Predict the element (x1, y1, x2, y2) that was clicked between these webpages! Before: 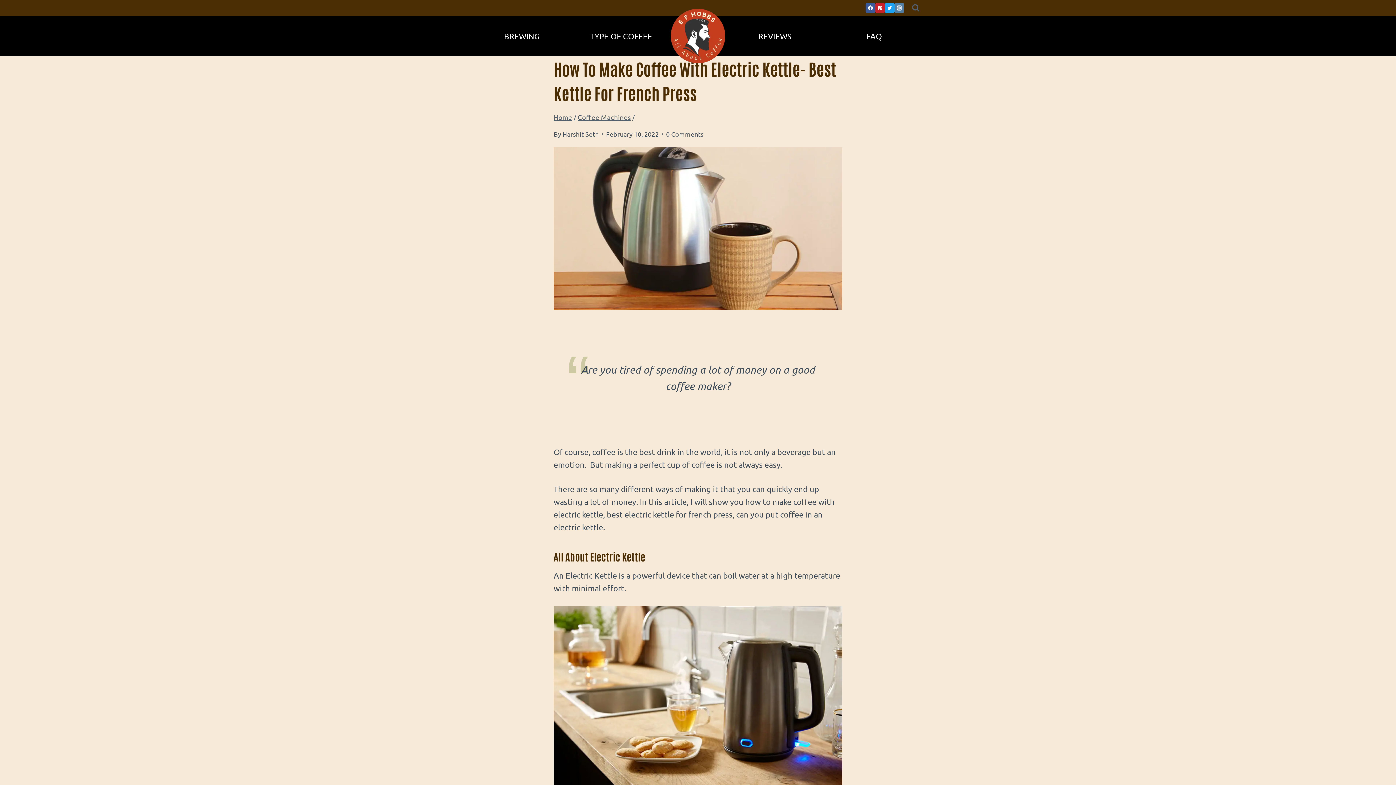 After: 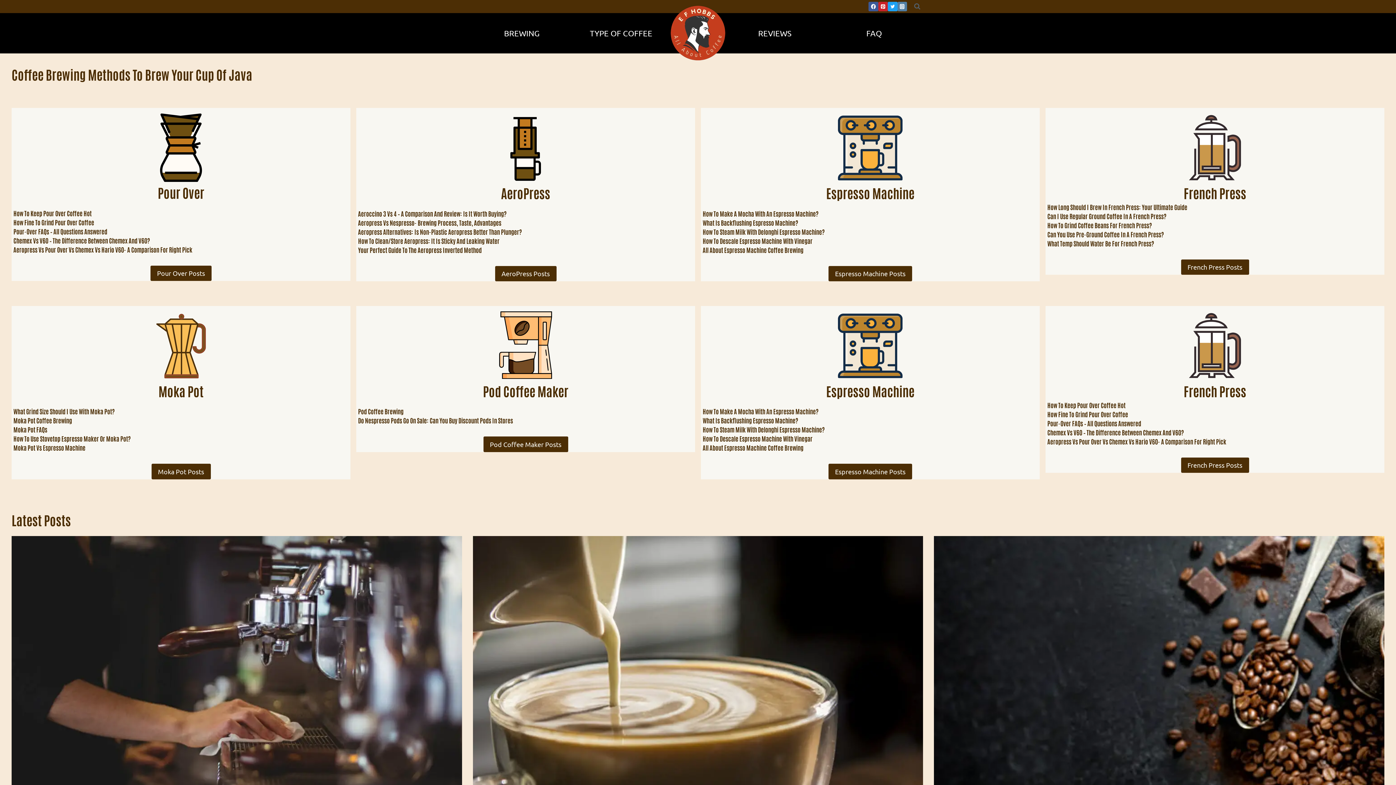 Action: label: Home bbox: (553, 112, 572, 121)